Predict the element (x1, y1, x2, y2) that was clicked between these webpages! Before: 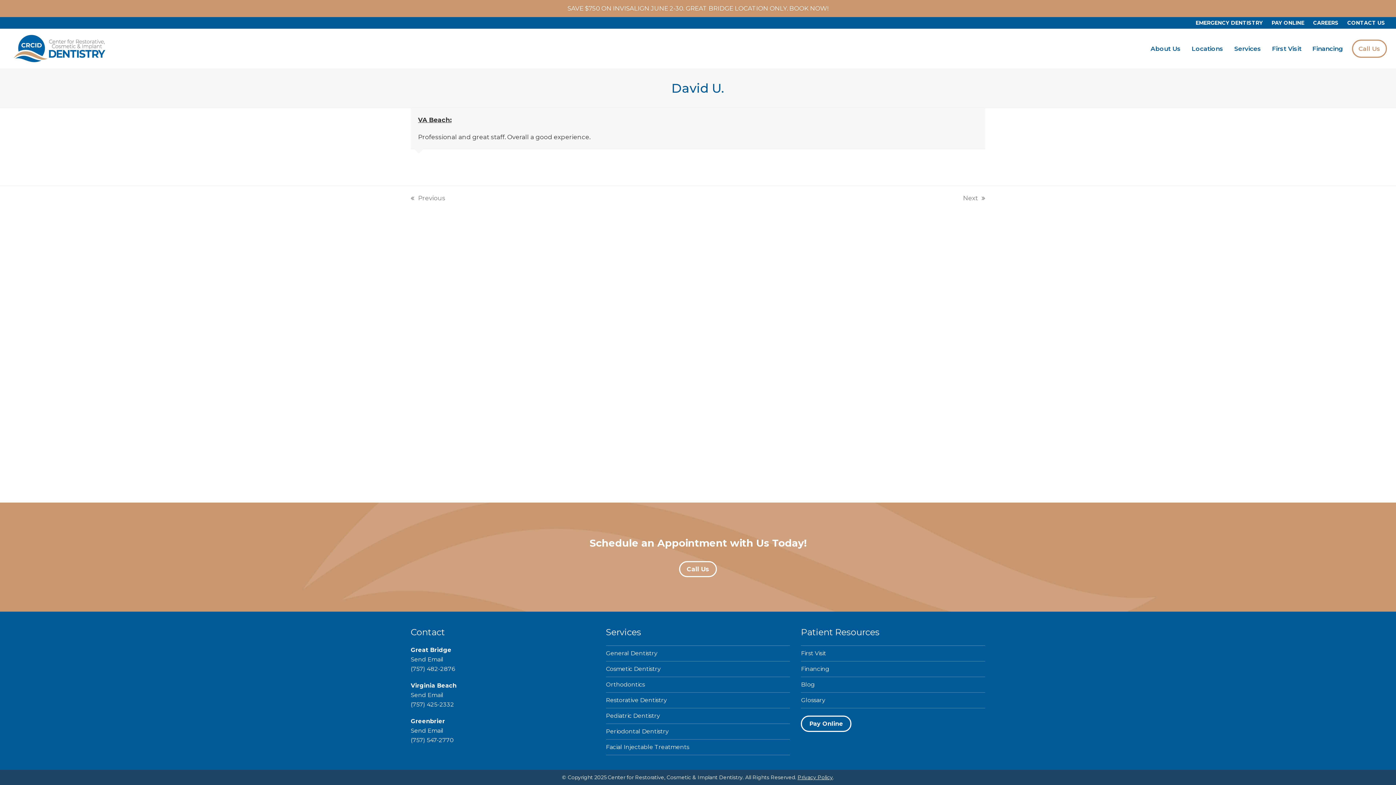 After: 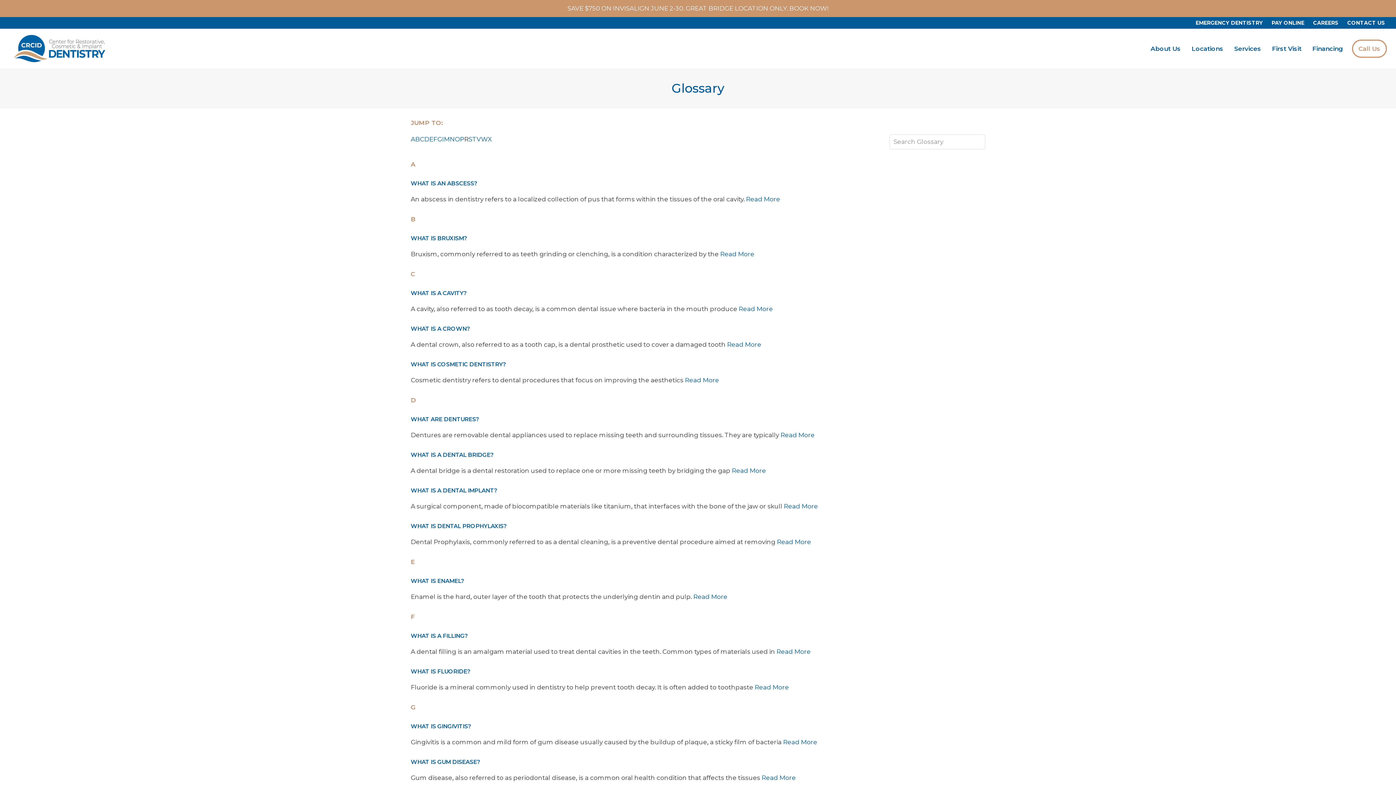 Action: label: Glossary bbox: (801, 697, 825, 704)